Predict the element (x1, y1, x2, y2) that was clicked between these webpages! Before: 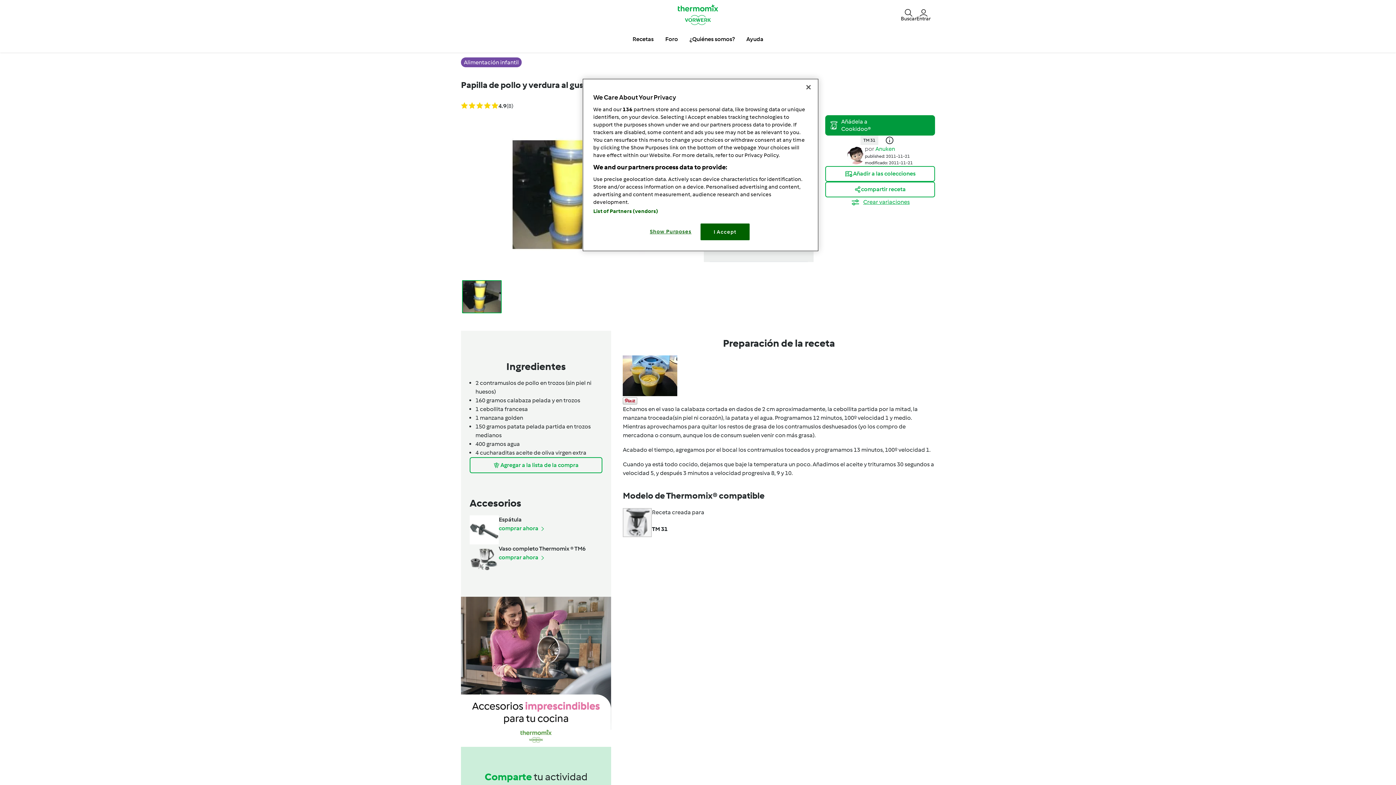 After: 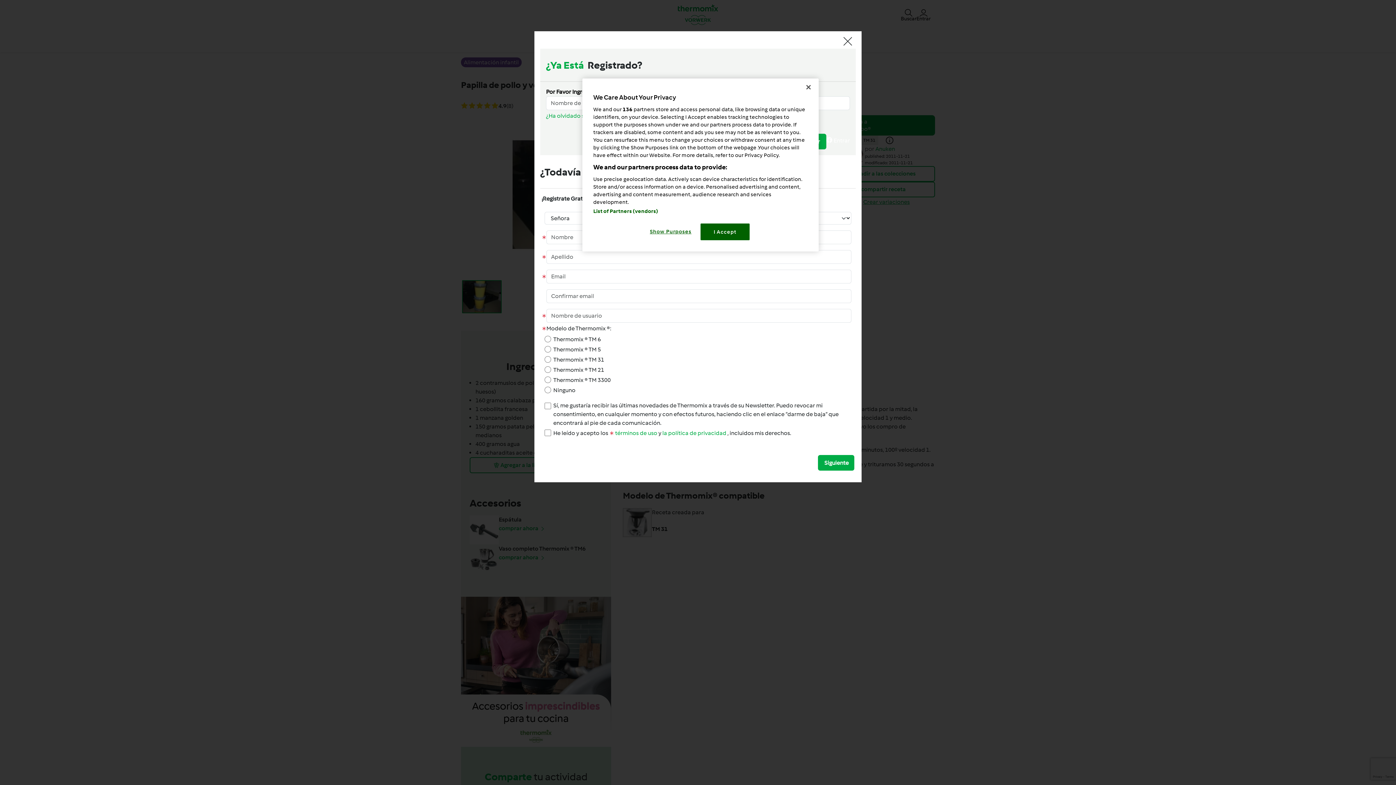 Action: label: Añadir a las colecciones bbox: (825, 166, 935, 181)